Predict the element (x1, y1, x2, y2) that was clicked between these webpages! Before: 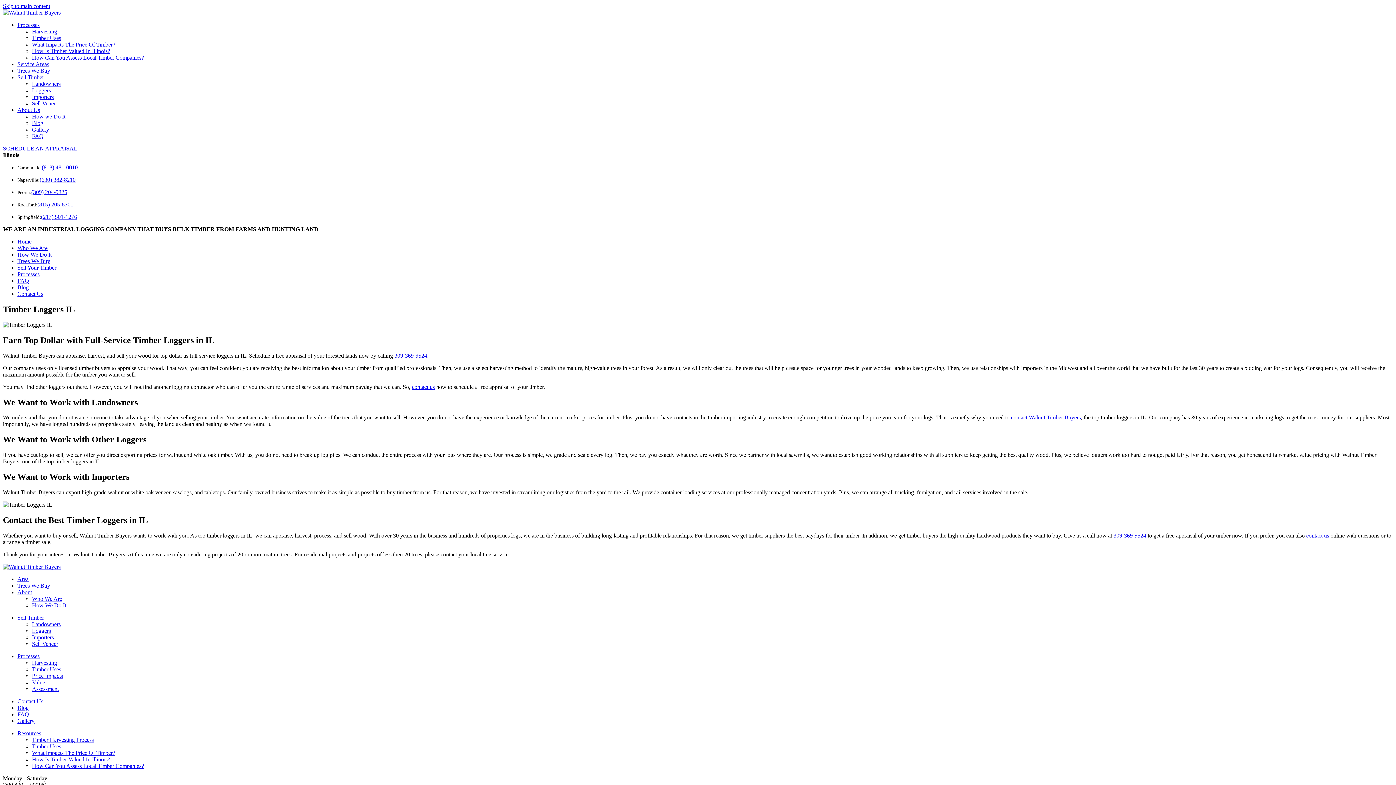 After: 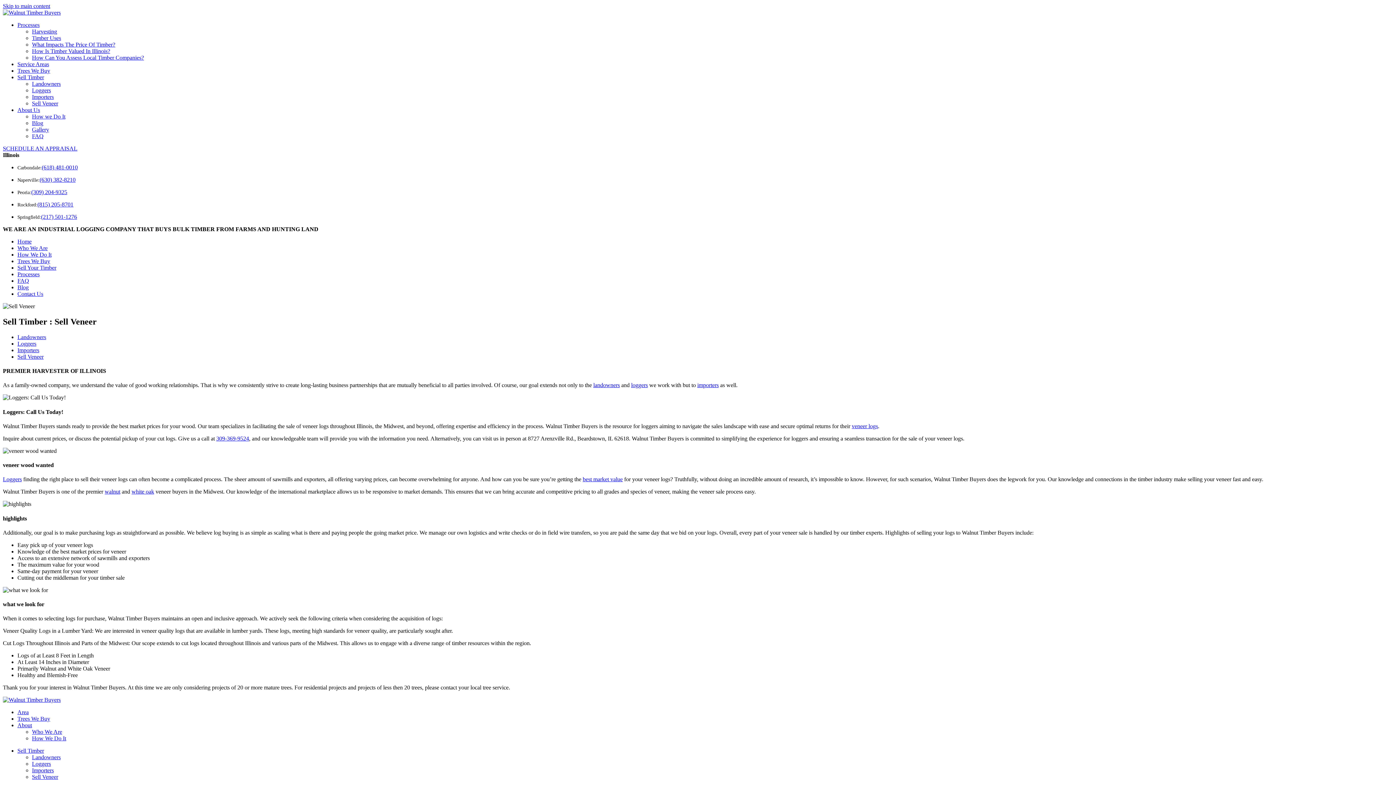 Action: label: Sell Veneer bbox: (32, 100, 58, 106)